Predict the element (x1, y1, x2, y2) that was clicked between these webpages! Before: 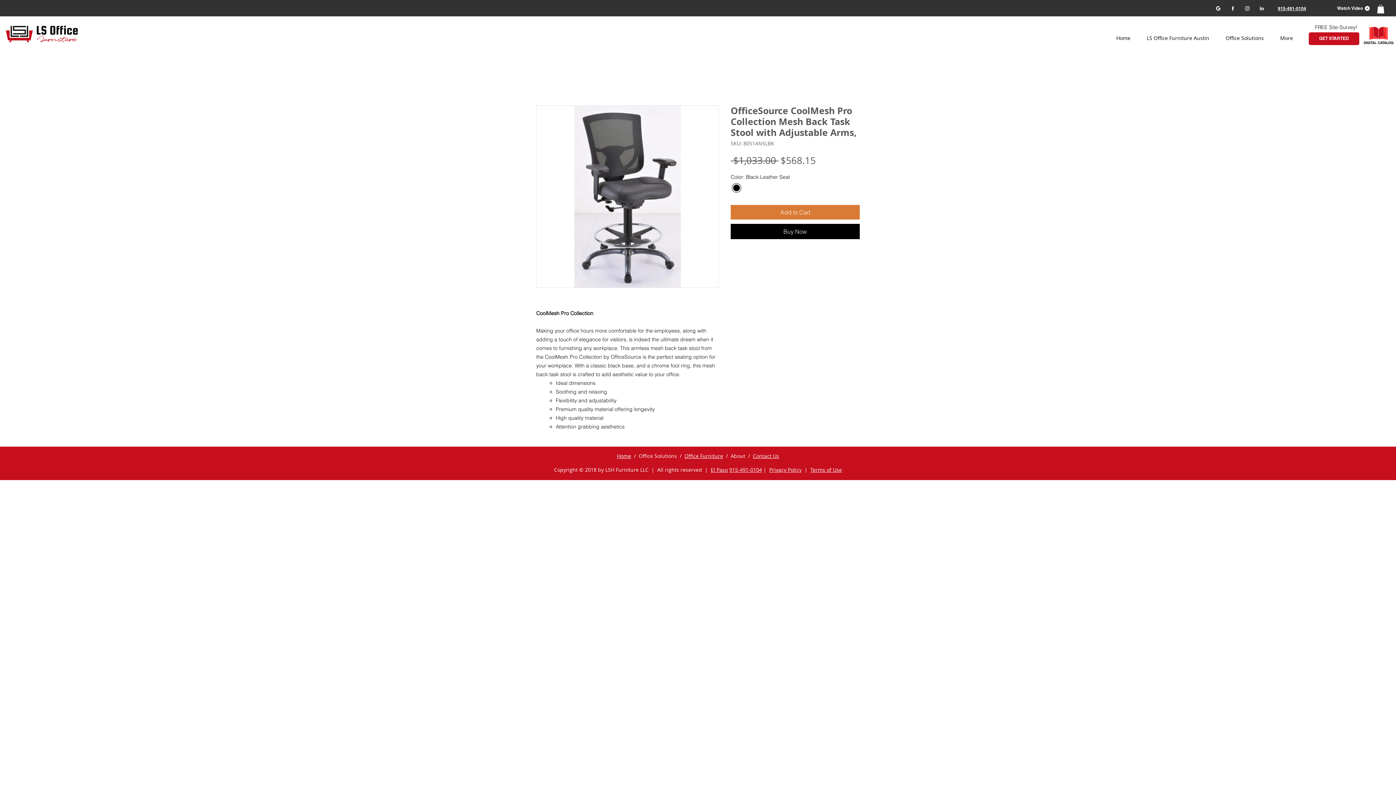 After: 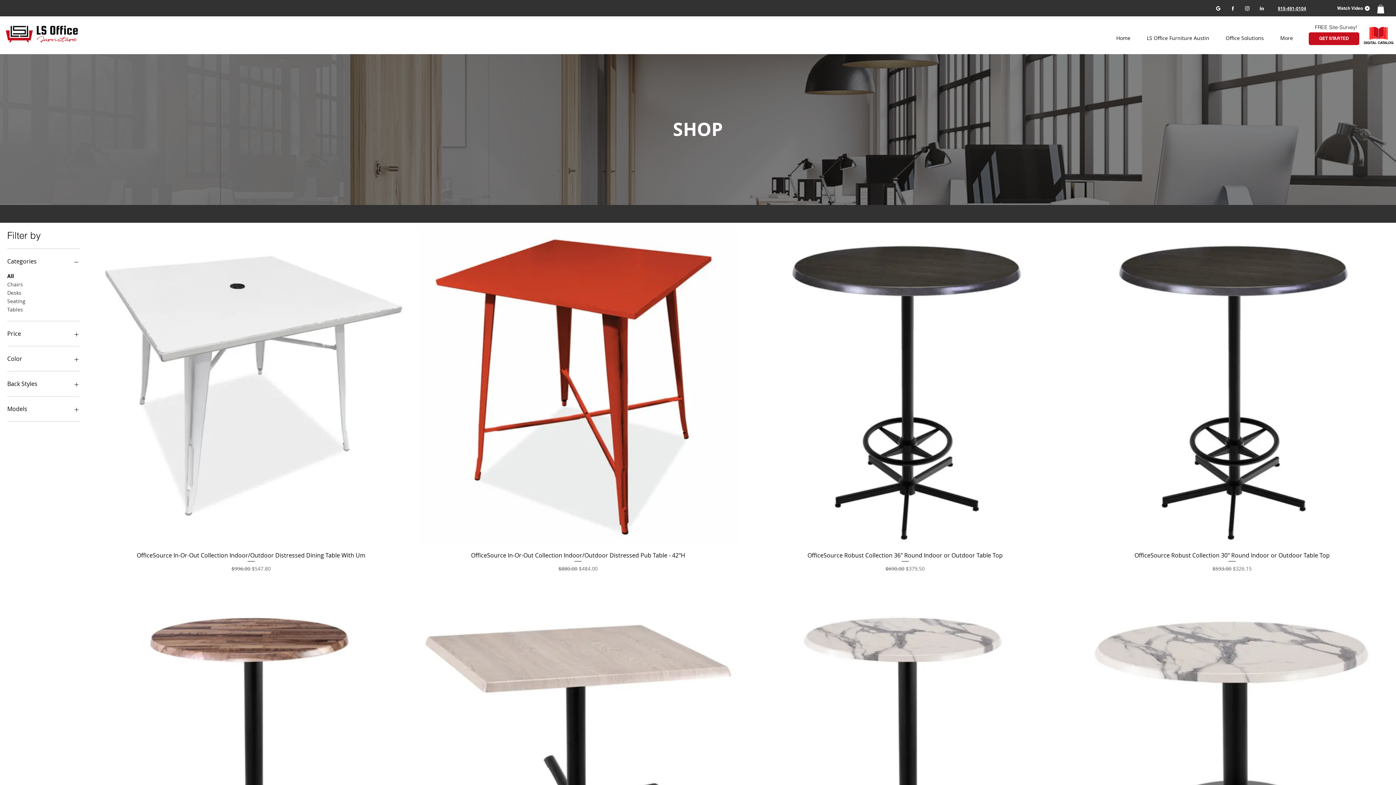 Action: bbox: (684, 452, 723, 459) label: Office Furniture